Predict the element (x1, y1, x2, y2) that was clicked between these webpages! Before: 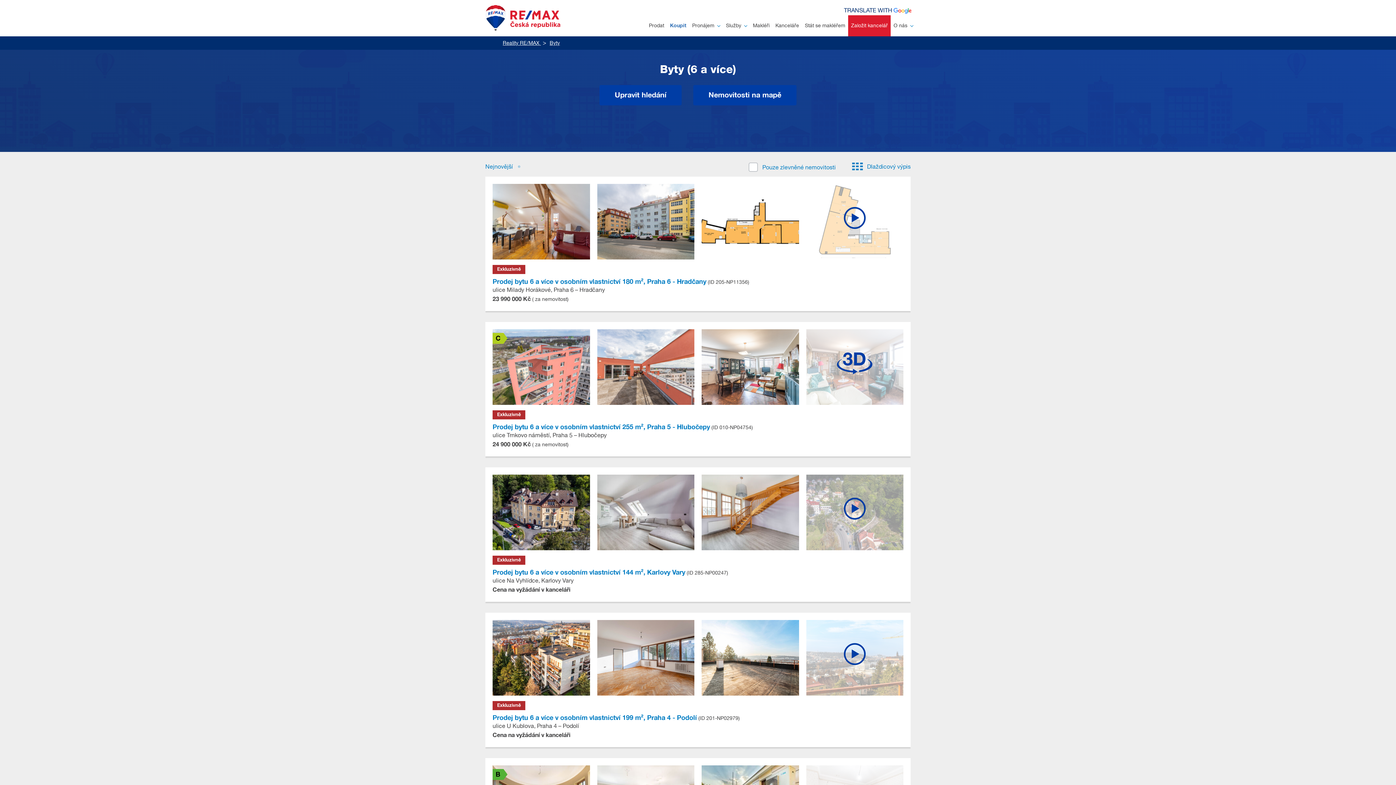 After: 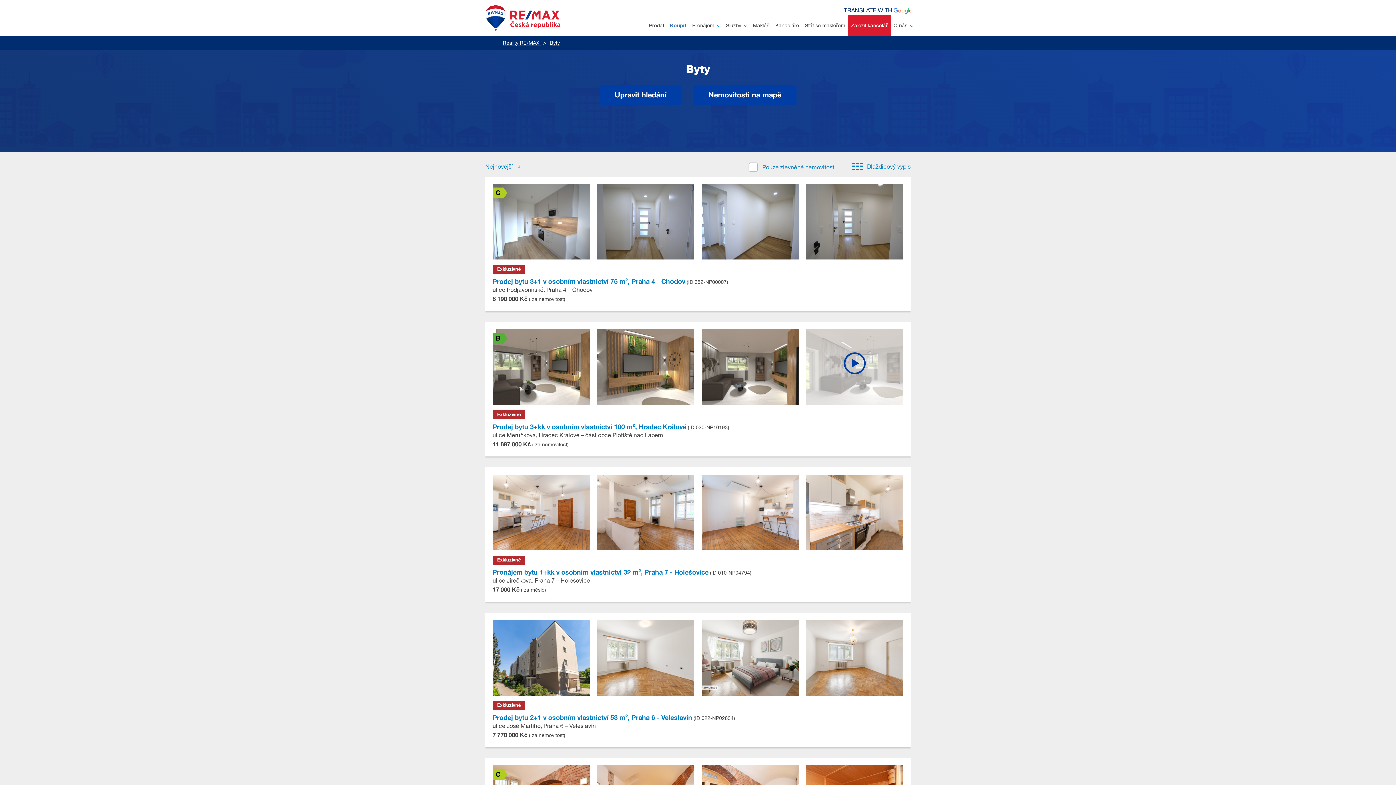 Action: label: Byty bbox: (549, 40, 560, 45)